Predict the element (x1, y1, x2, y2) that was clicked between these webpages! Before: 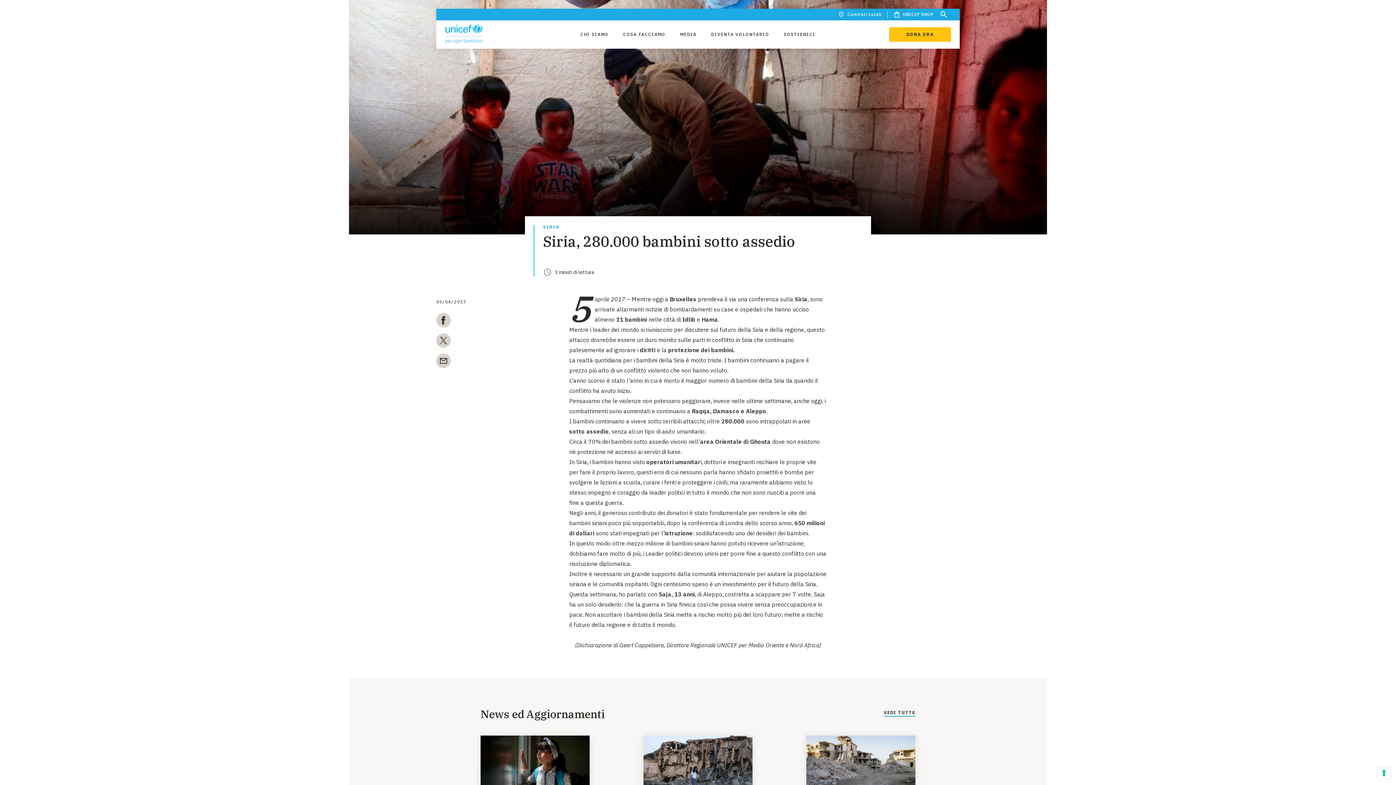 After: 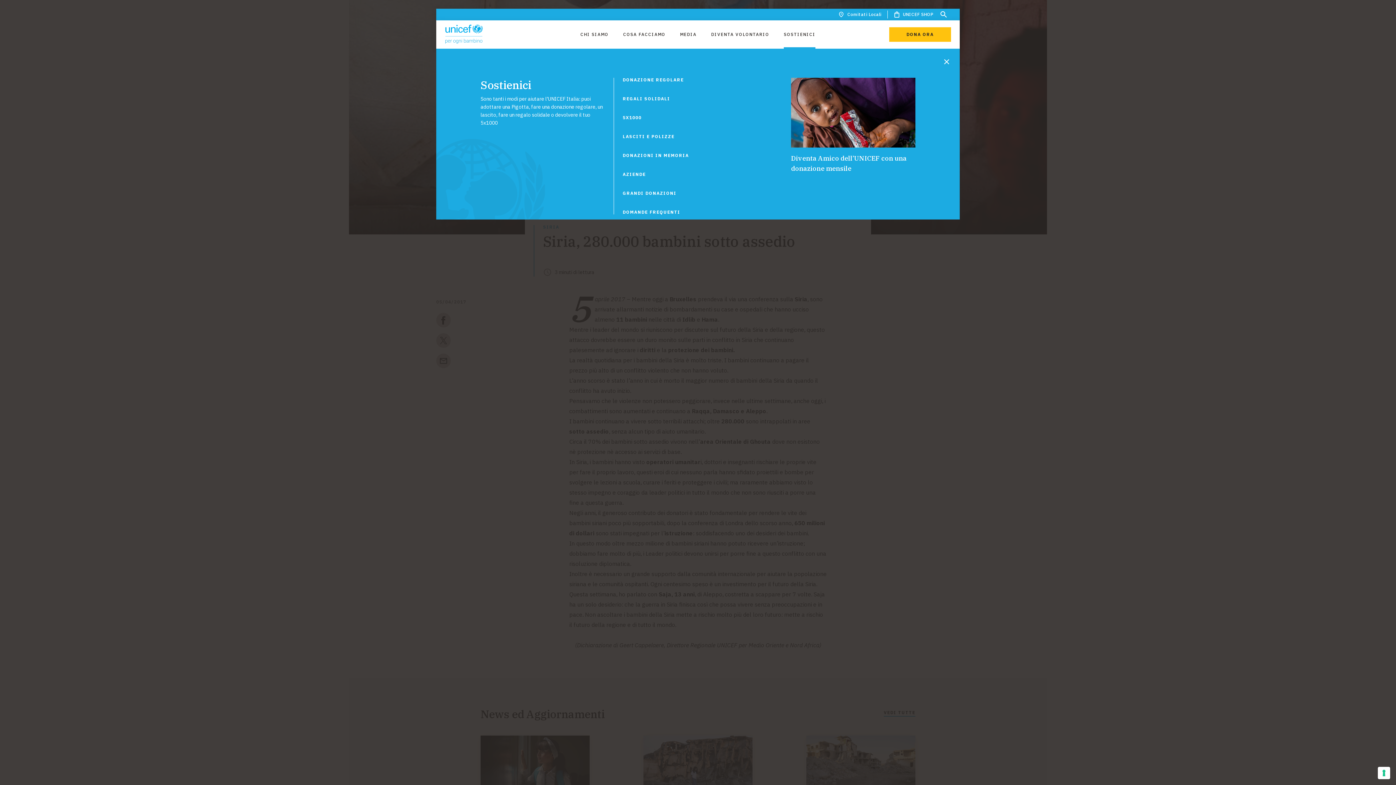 Action: label: SOSTIENICI bbox: (784, 27, 815, 41)